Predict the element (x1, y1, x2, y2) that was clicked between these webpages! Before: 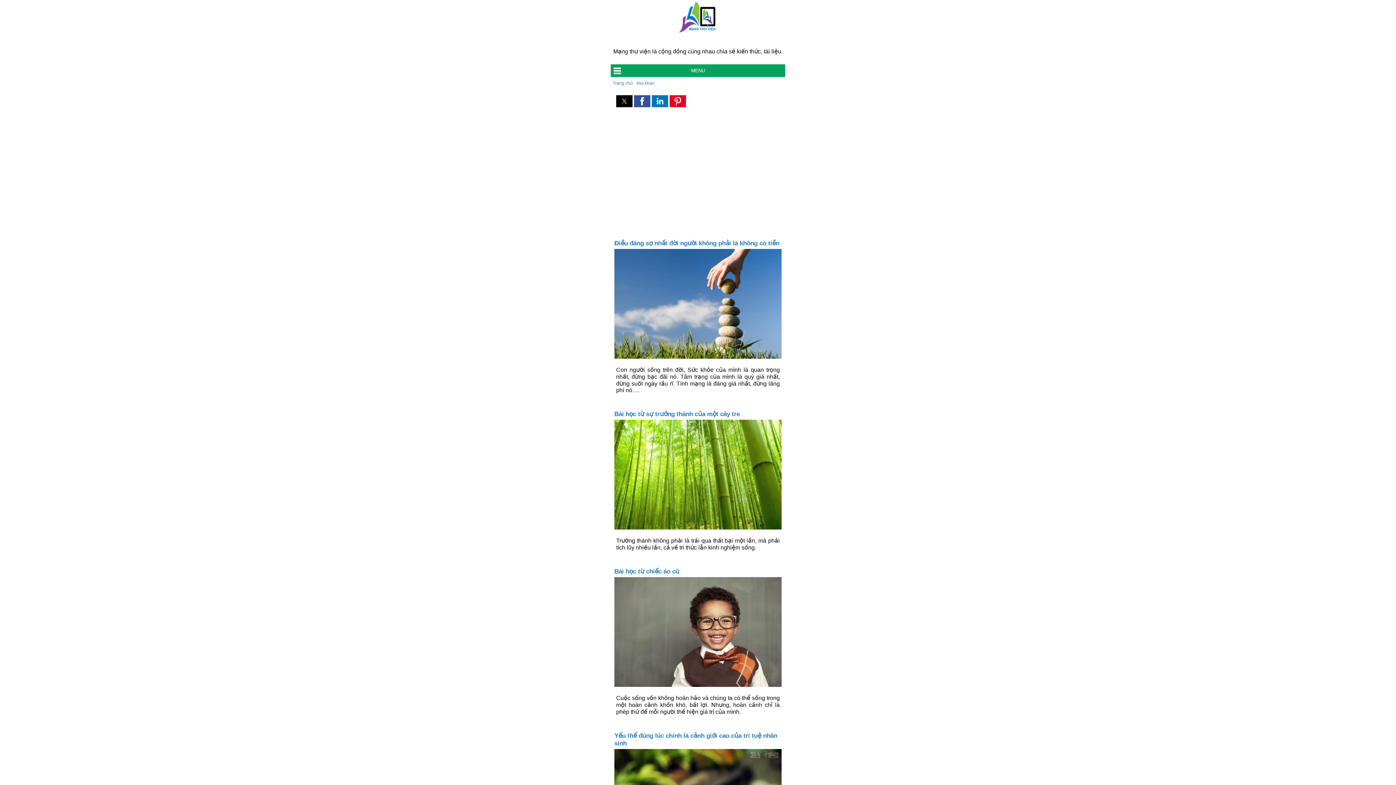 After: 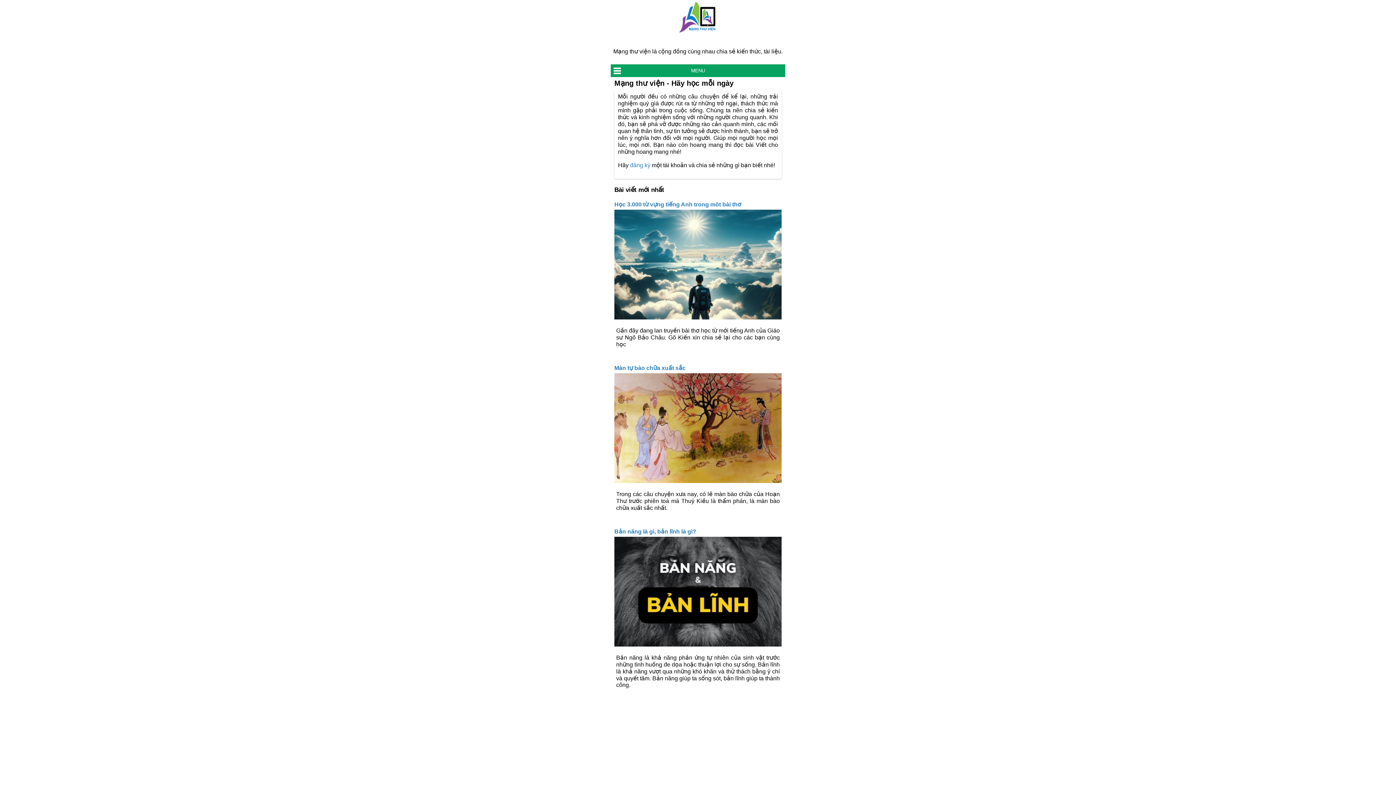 Action: bbox: (612, 80, 633, 85) label: Trang chủ